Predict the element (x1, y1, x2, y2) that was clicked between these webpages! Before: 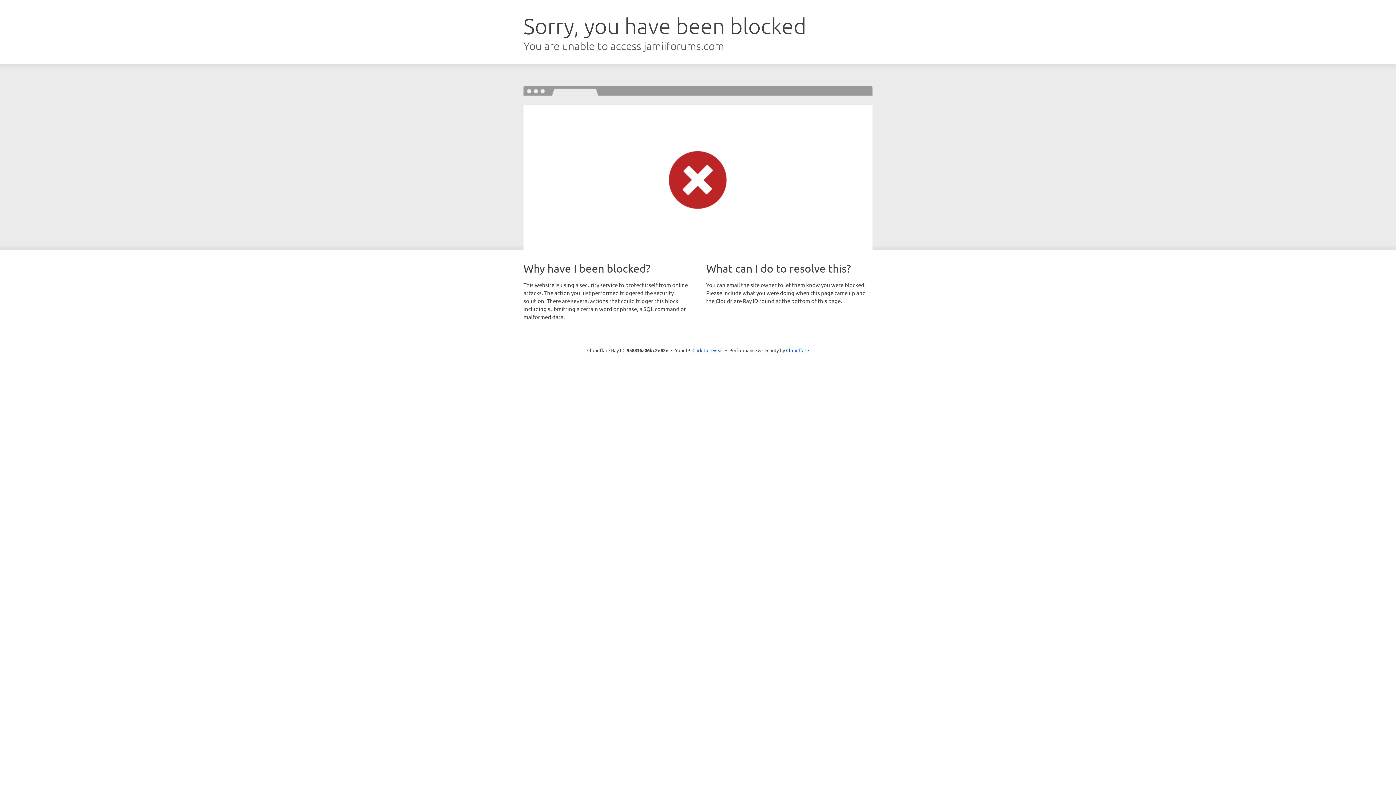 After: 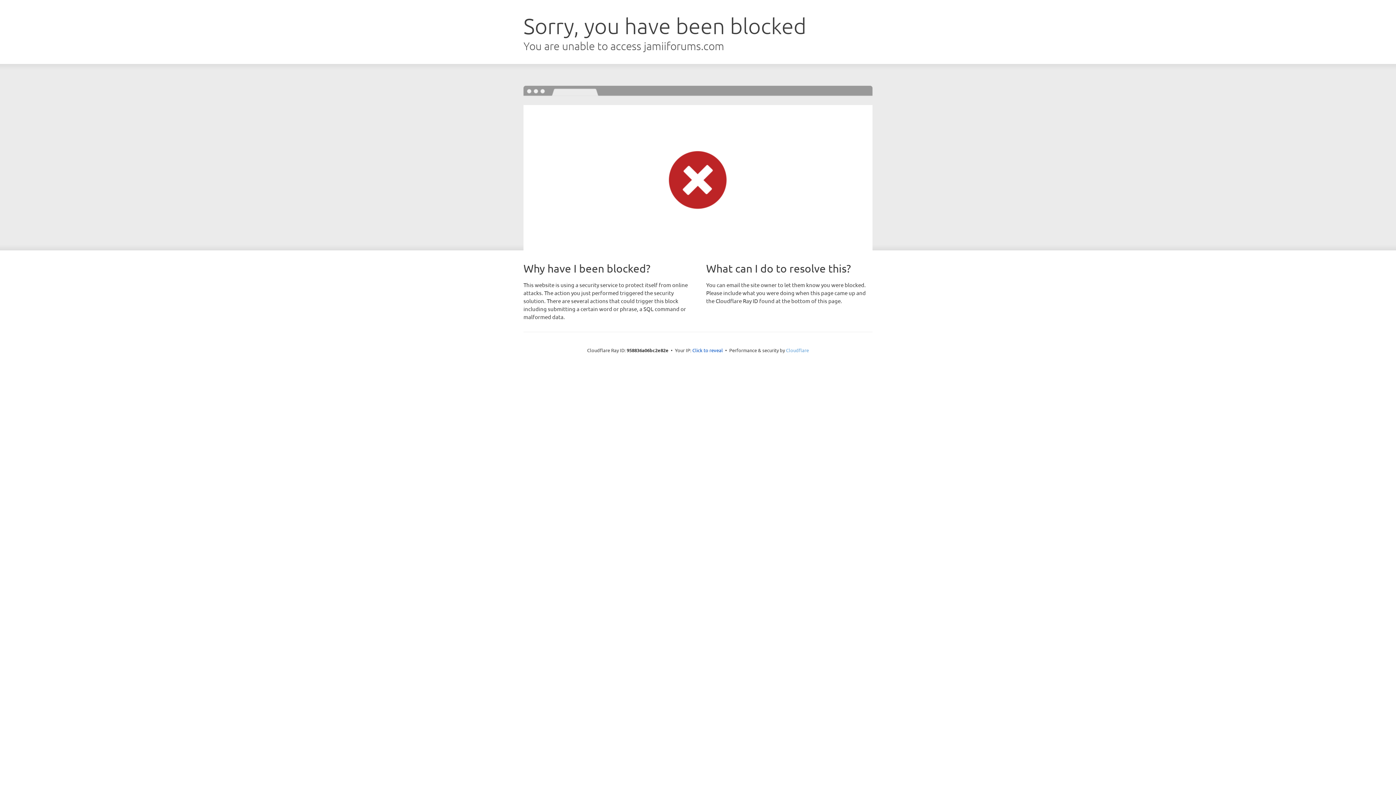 Action: label: Cloudflare bbox: (786, 347, 809, 353)